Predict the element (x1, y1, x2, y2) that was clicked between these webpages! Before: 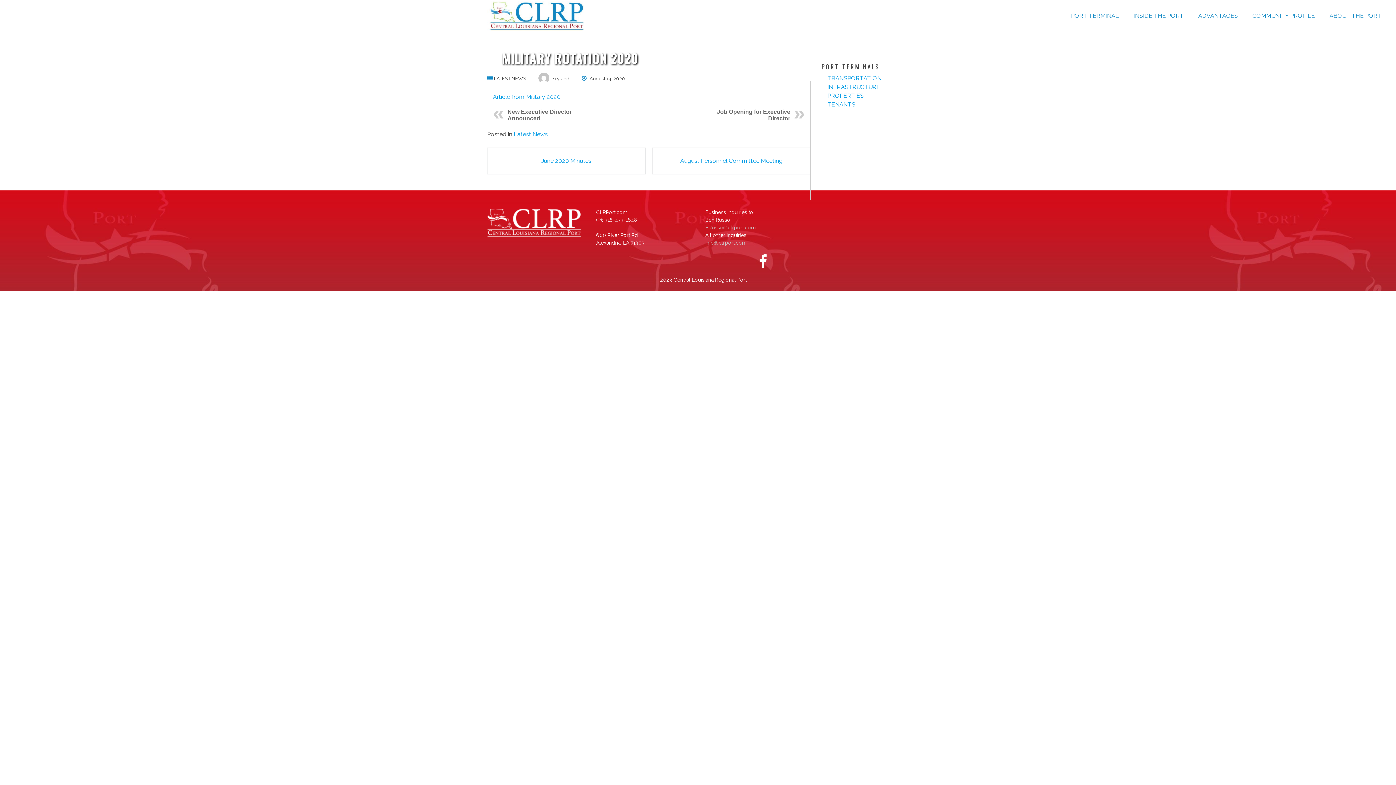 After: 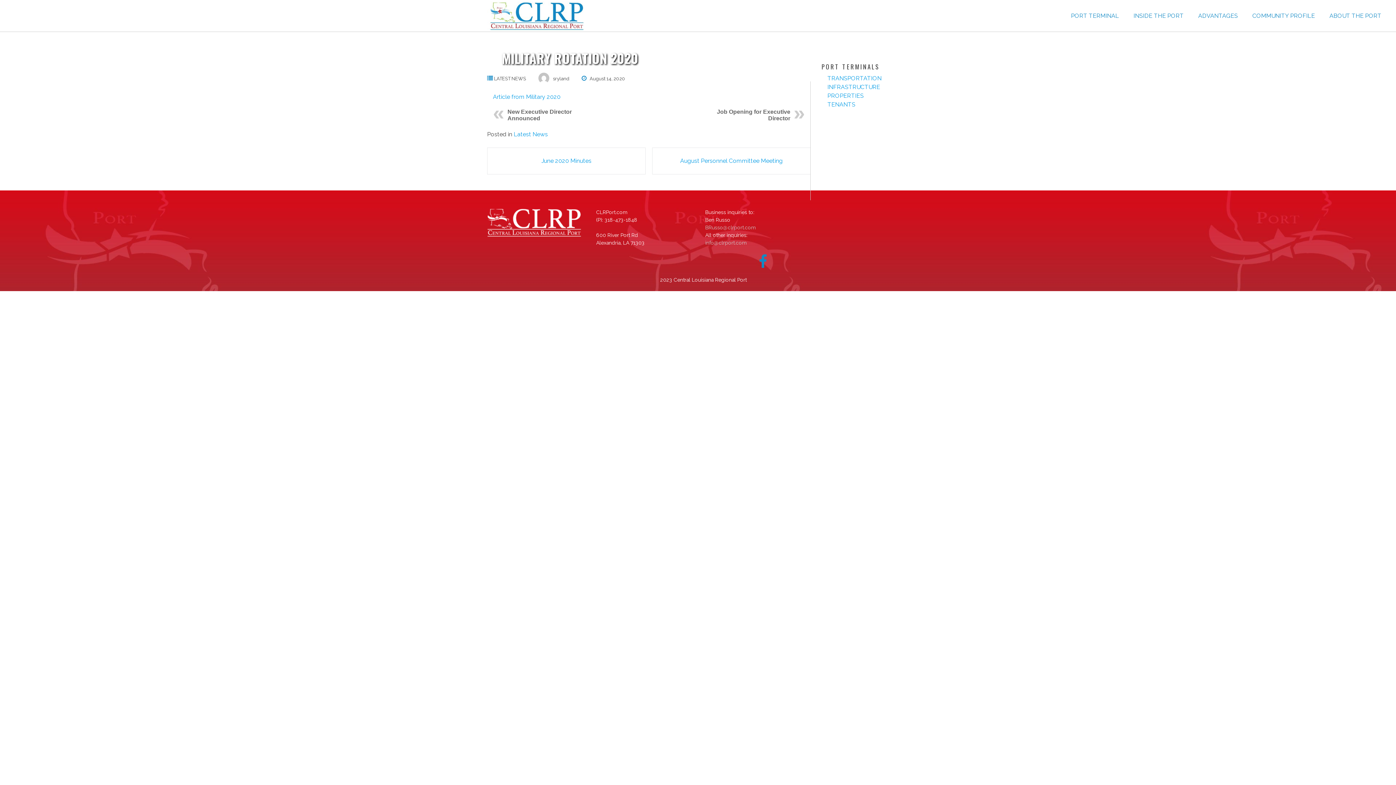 Action: bbox: (759, 262, 767, 268)